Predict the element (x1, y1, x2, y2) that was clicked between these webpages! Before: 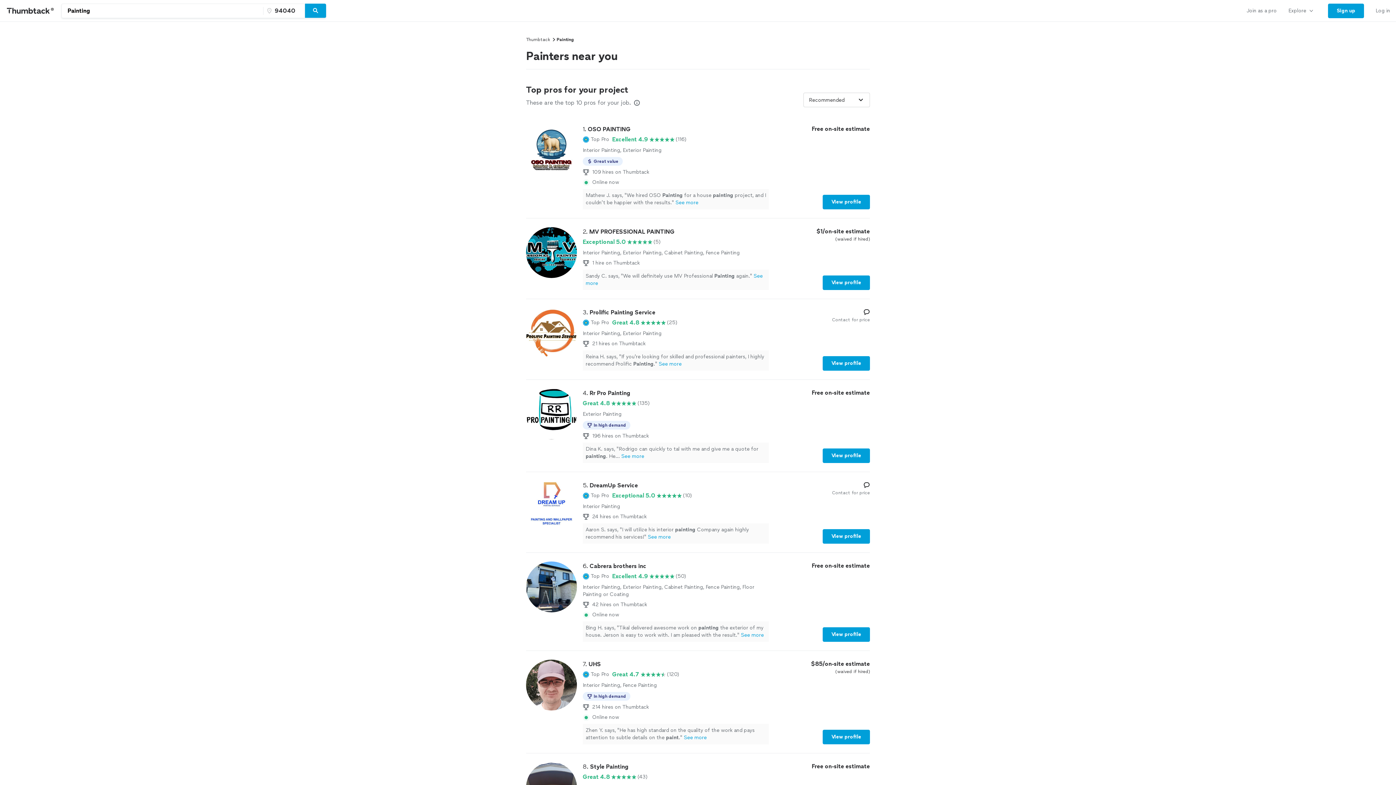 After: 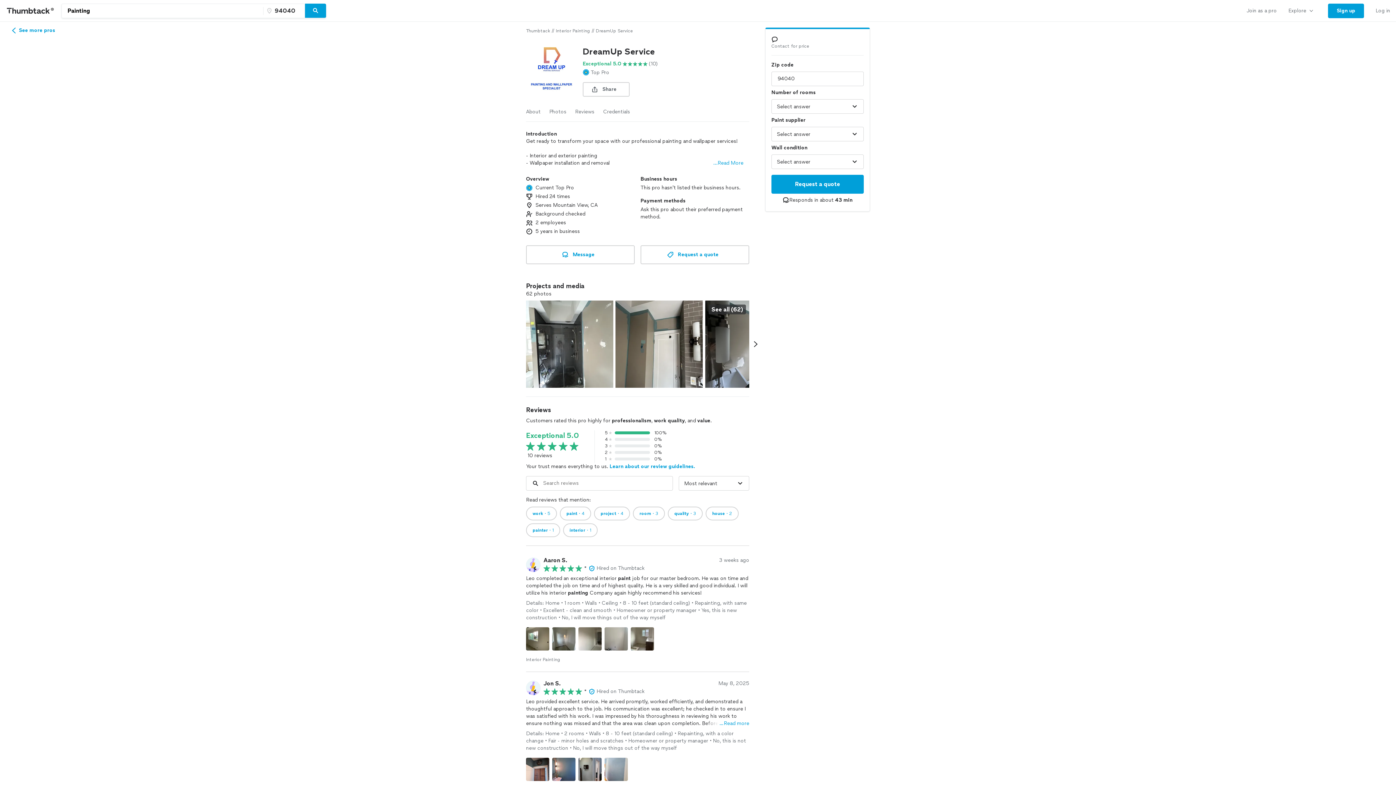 Action: label: View profile bbox: (822, 529, 870, 544)